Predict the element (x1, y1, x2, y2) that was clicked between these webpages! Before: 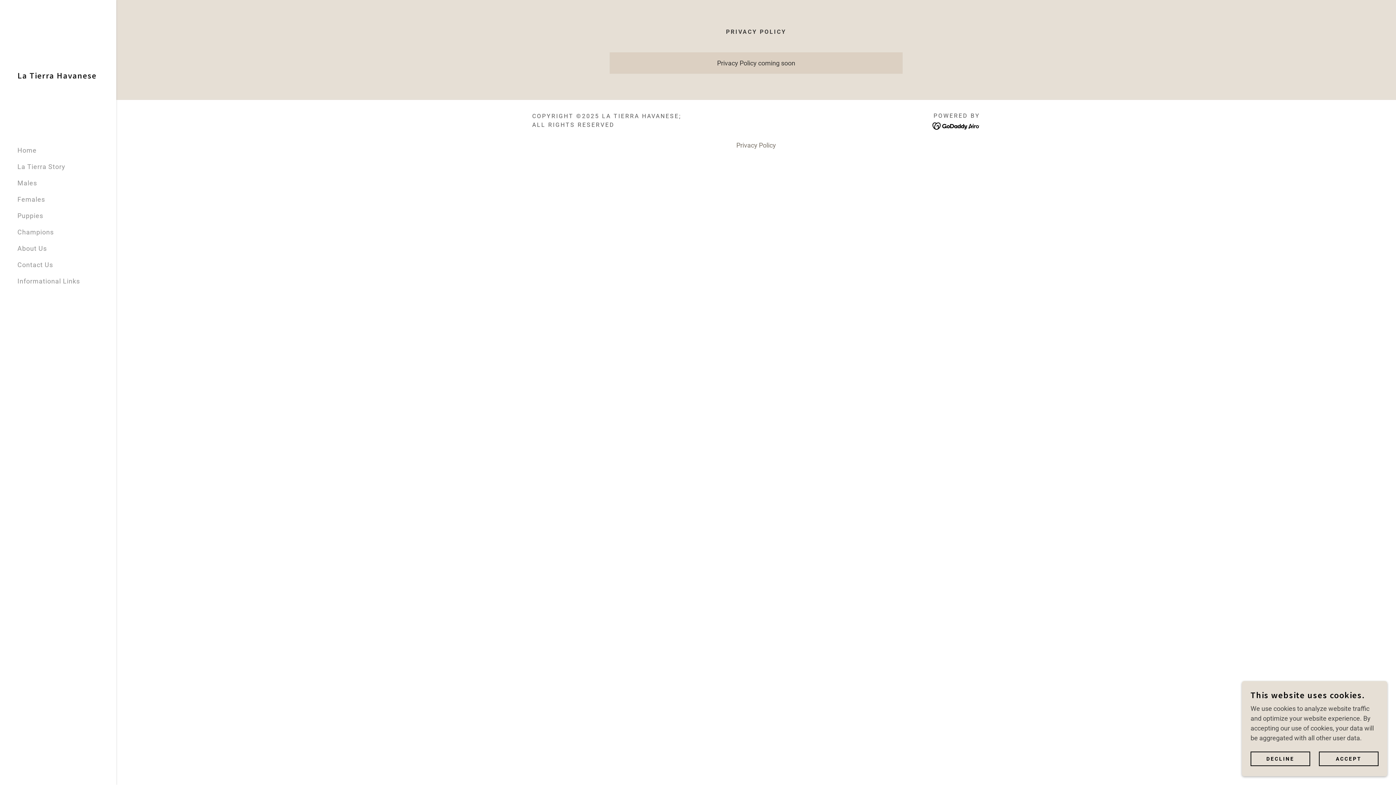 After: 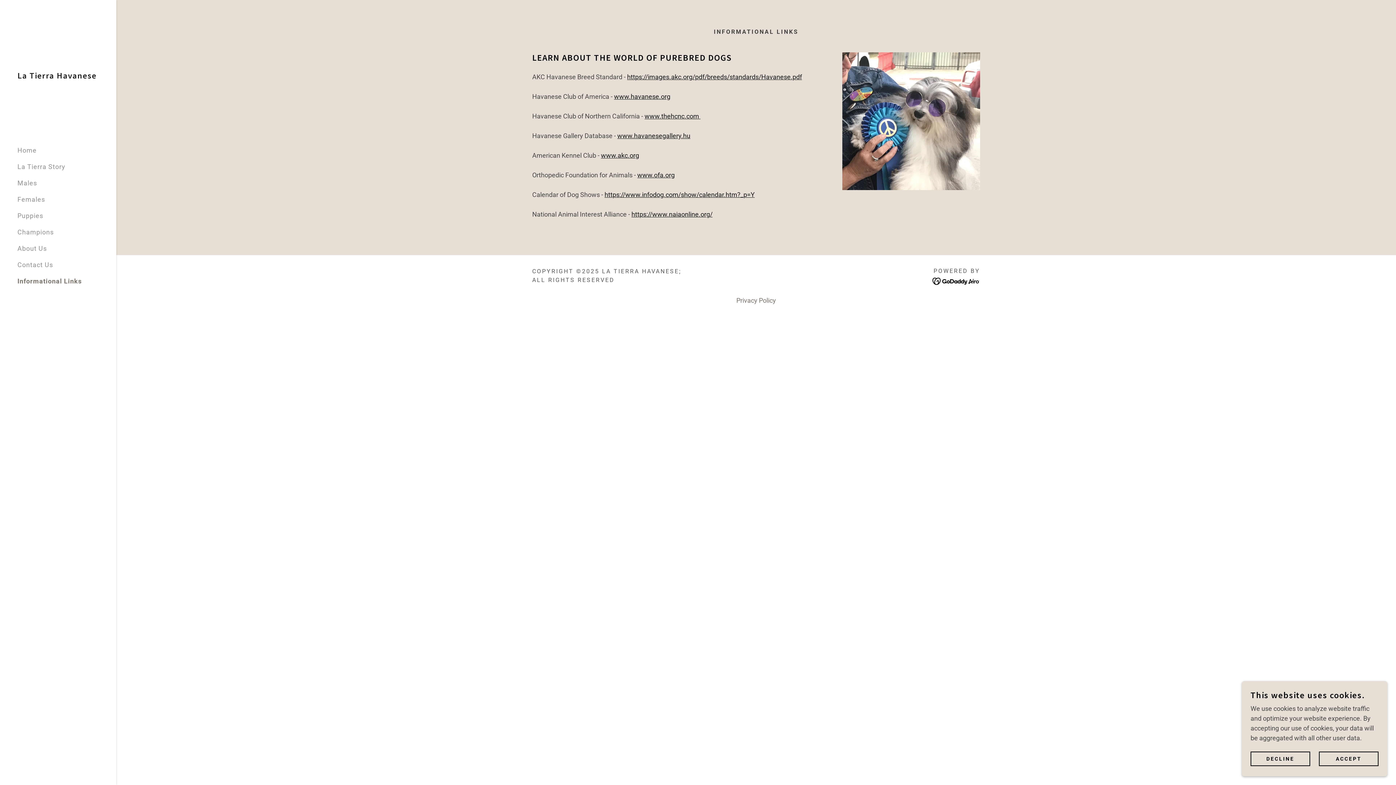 Action: label: Informational Links bbox: (17, 277, 80, 285)